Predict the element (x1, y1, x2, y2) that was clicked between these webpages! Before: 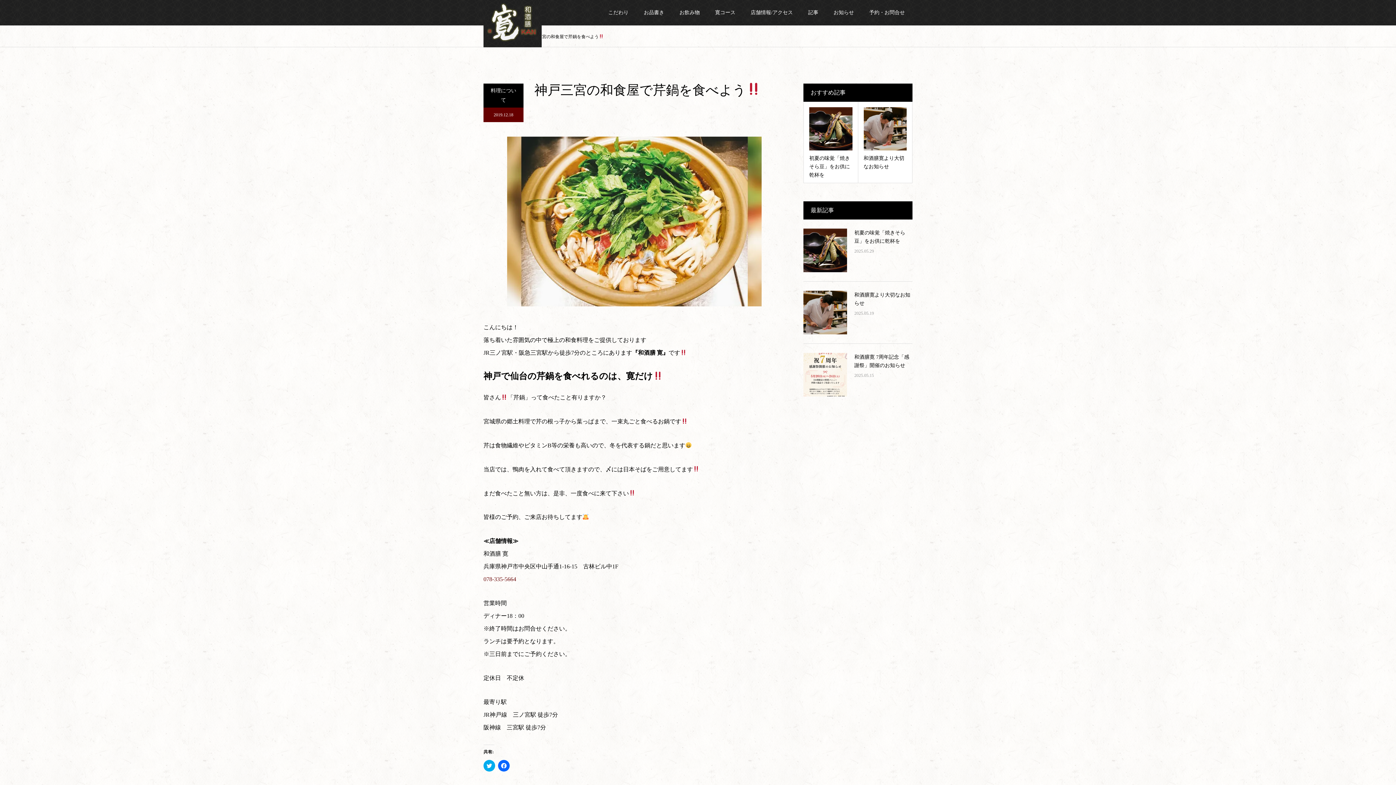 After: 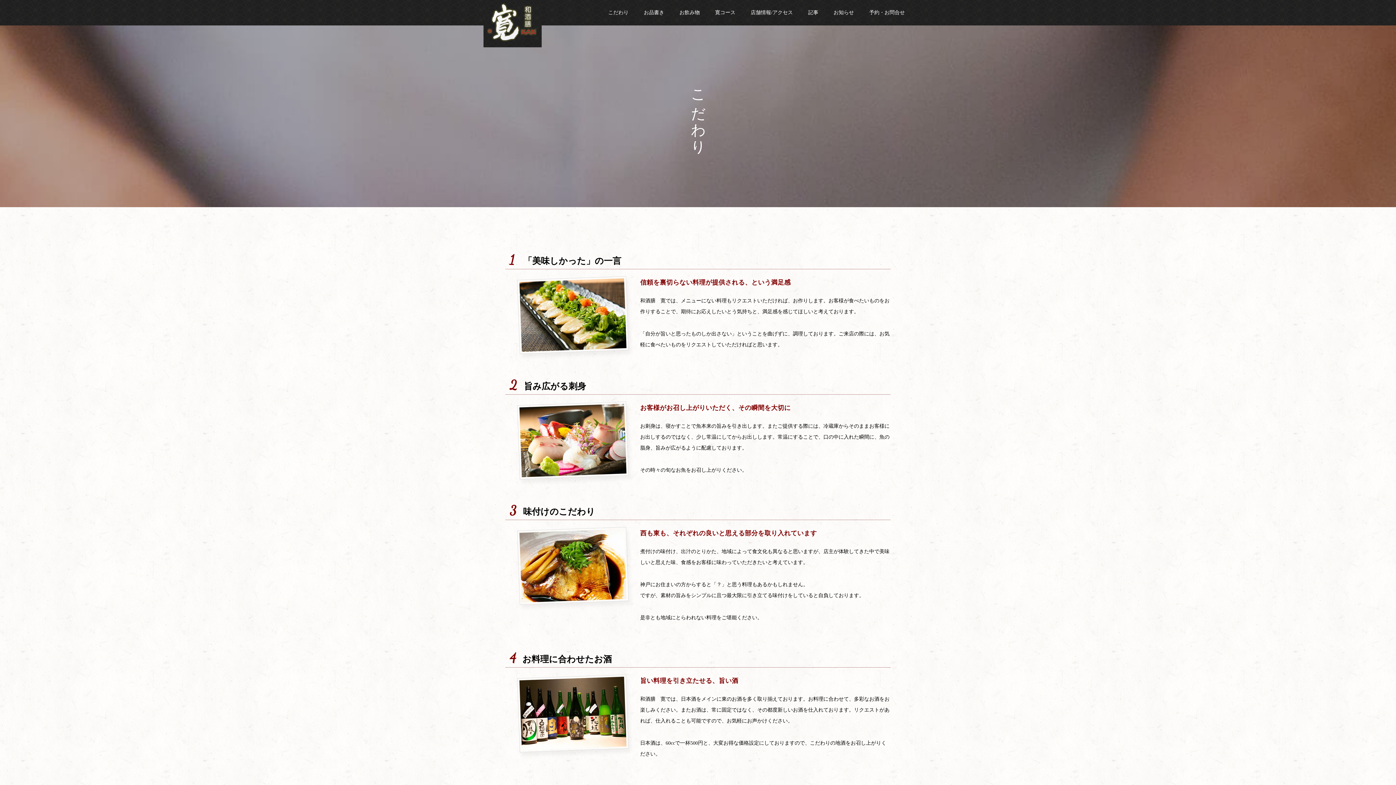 Action: bbox: (600, 0, 636, 25) label: こだわり